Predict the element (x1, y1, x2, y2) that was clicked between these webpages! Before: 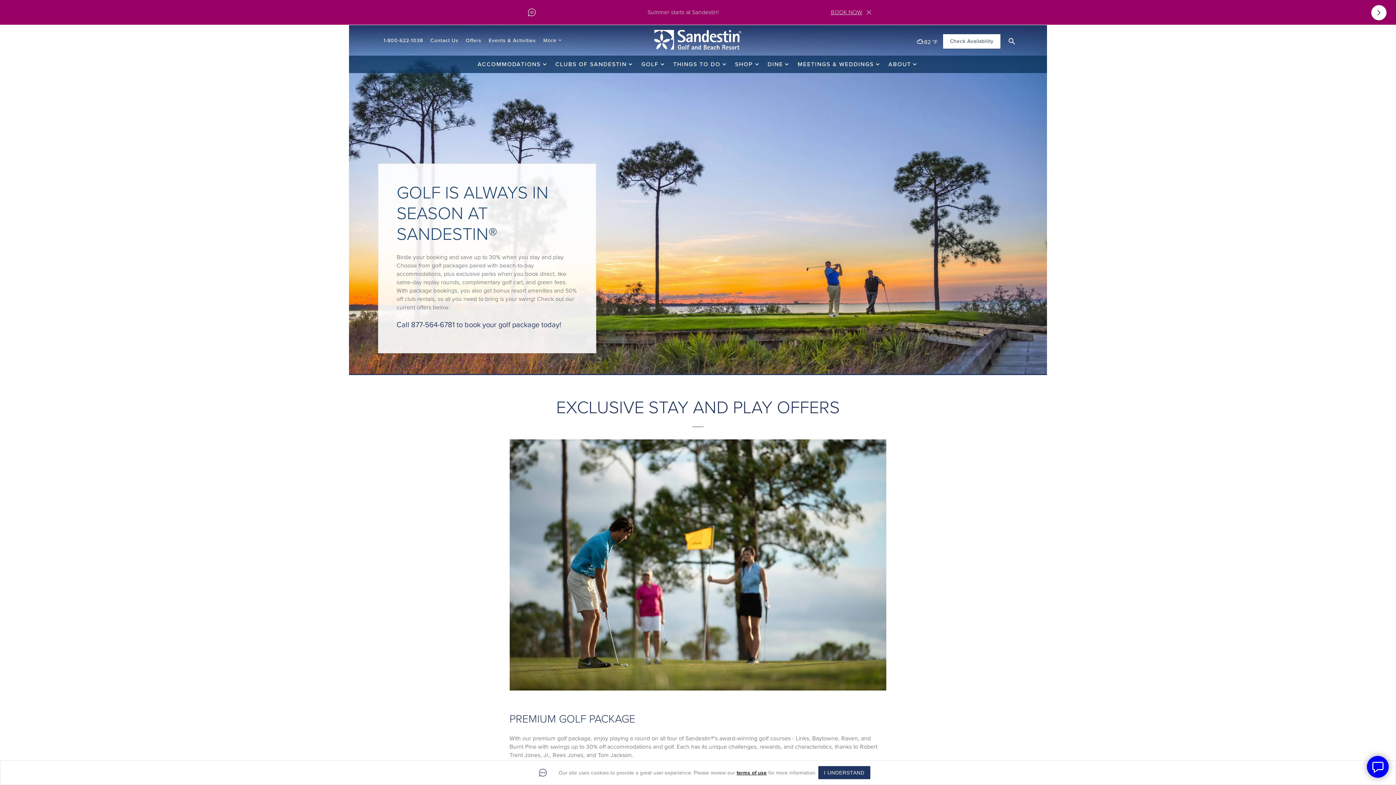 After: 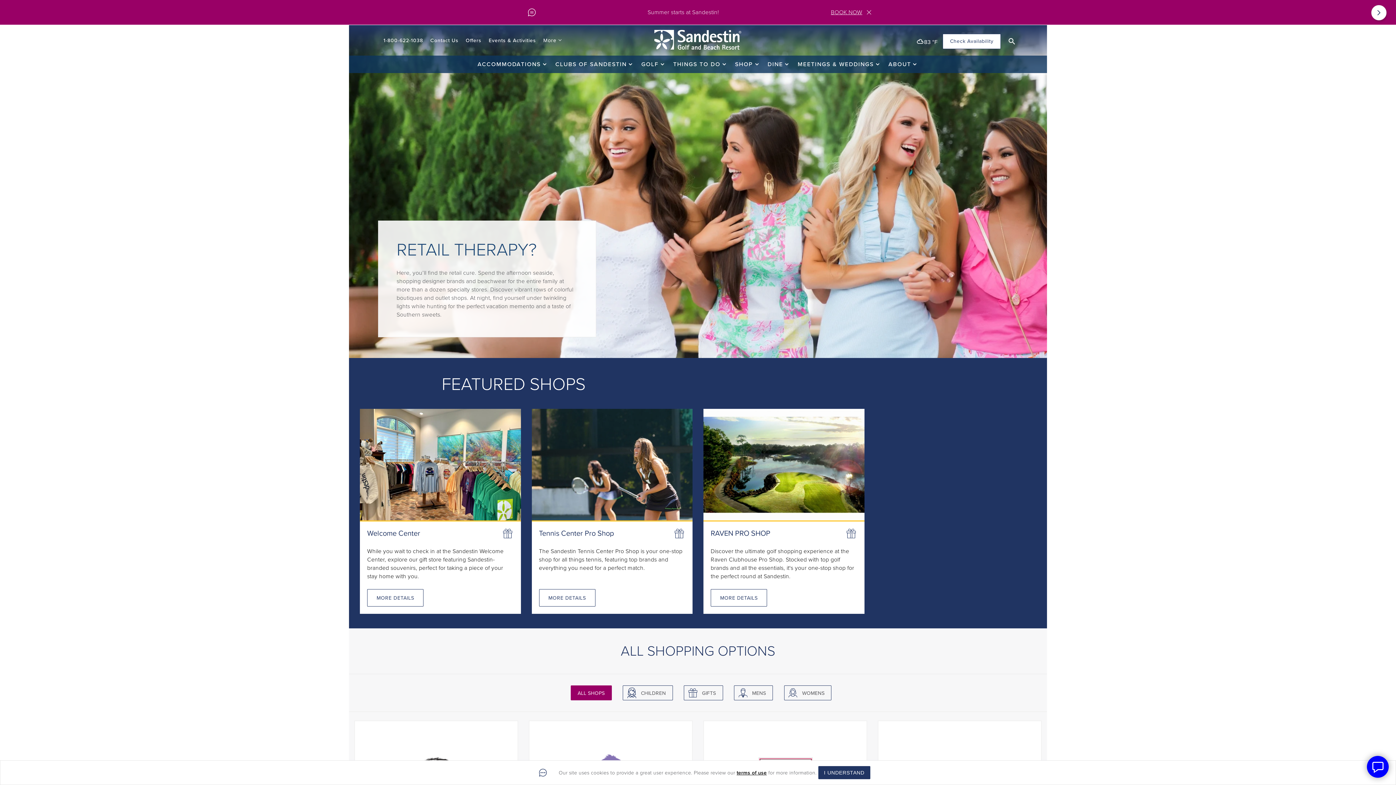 Action: label: SHOP bbox: (731, 55, 764, 73)